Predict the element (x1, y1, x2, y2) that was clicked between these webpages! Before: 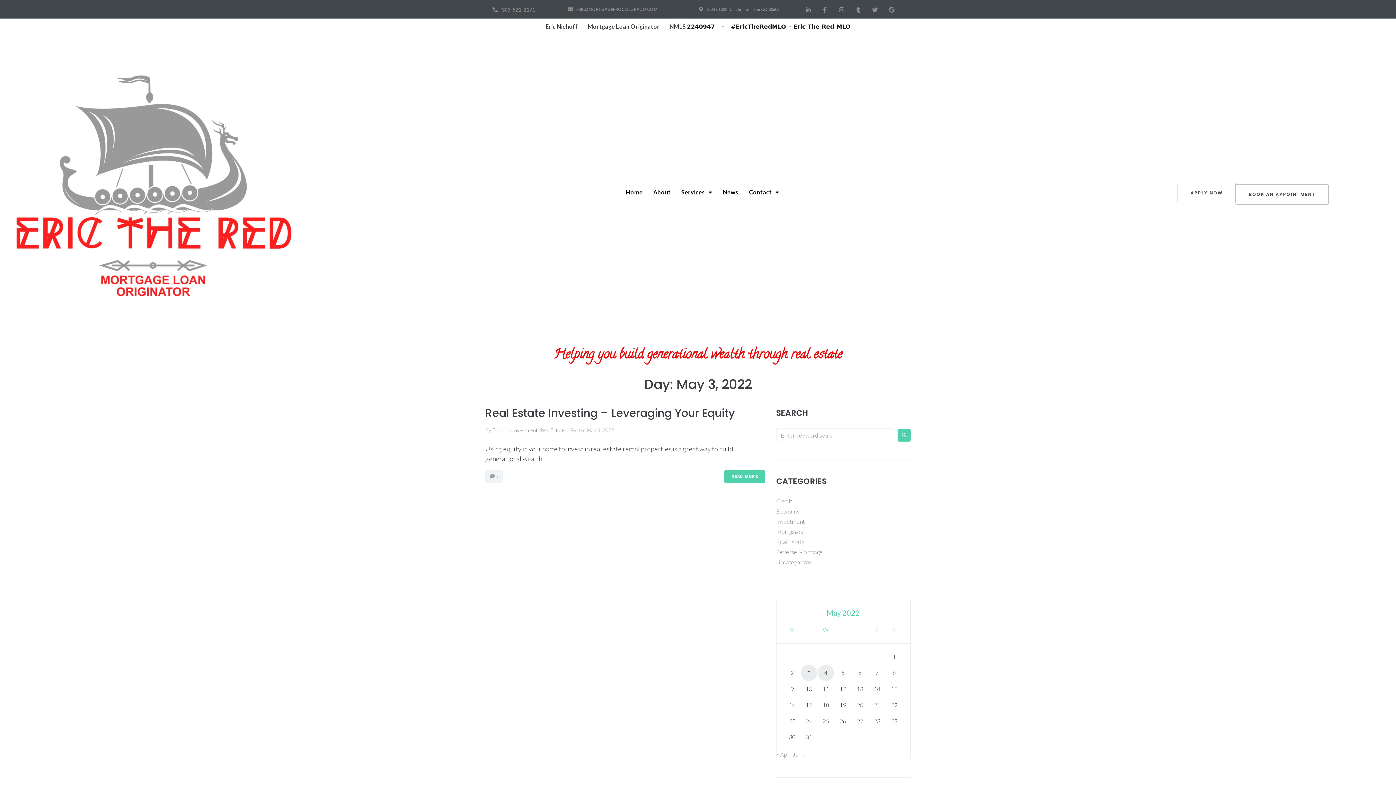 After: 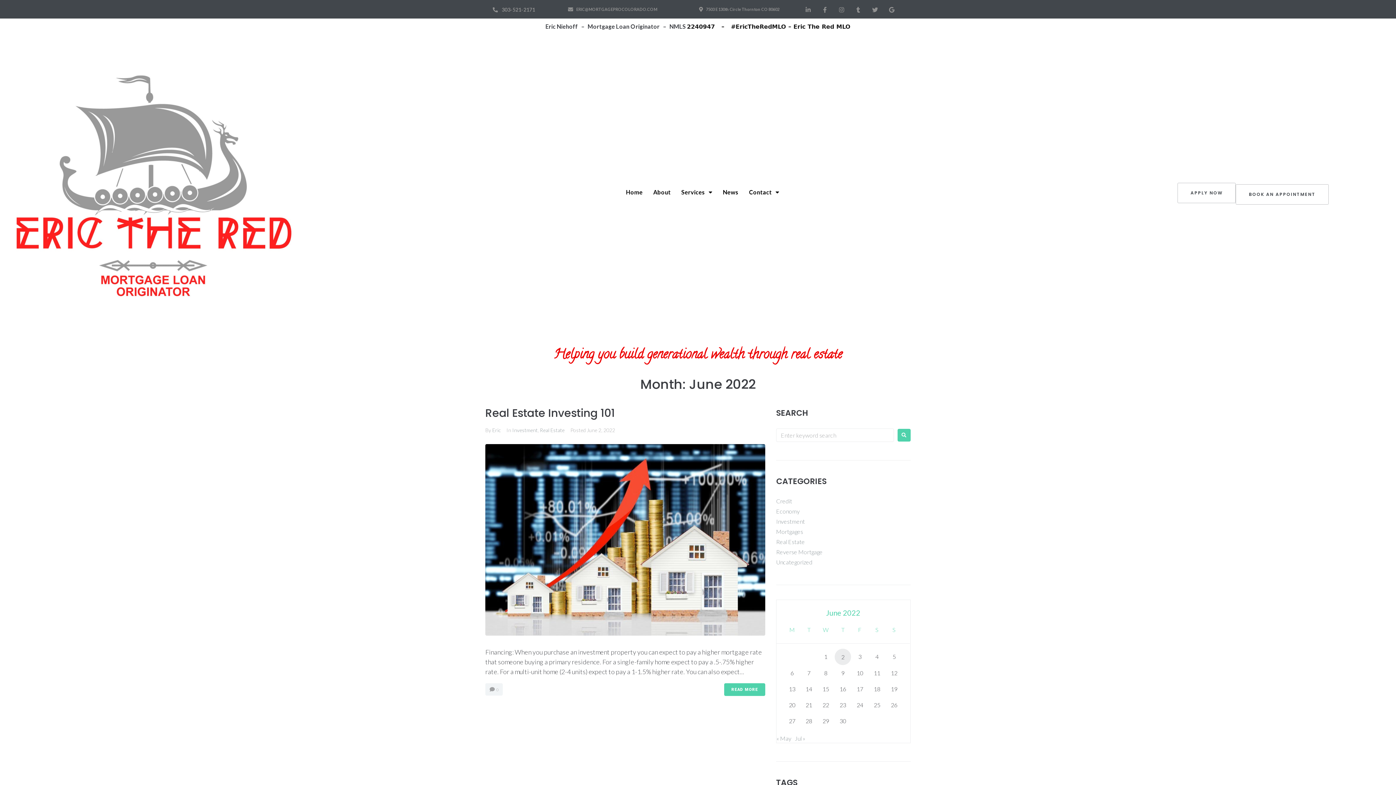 Action: bbox: (792, 751, 805, 758) label: Jun »